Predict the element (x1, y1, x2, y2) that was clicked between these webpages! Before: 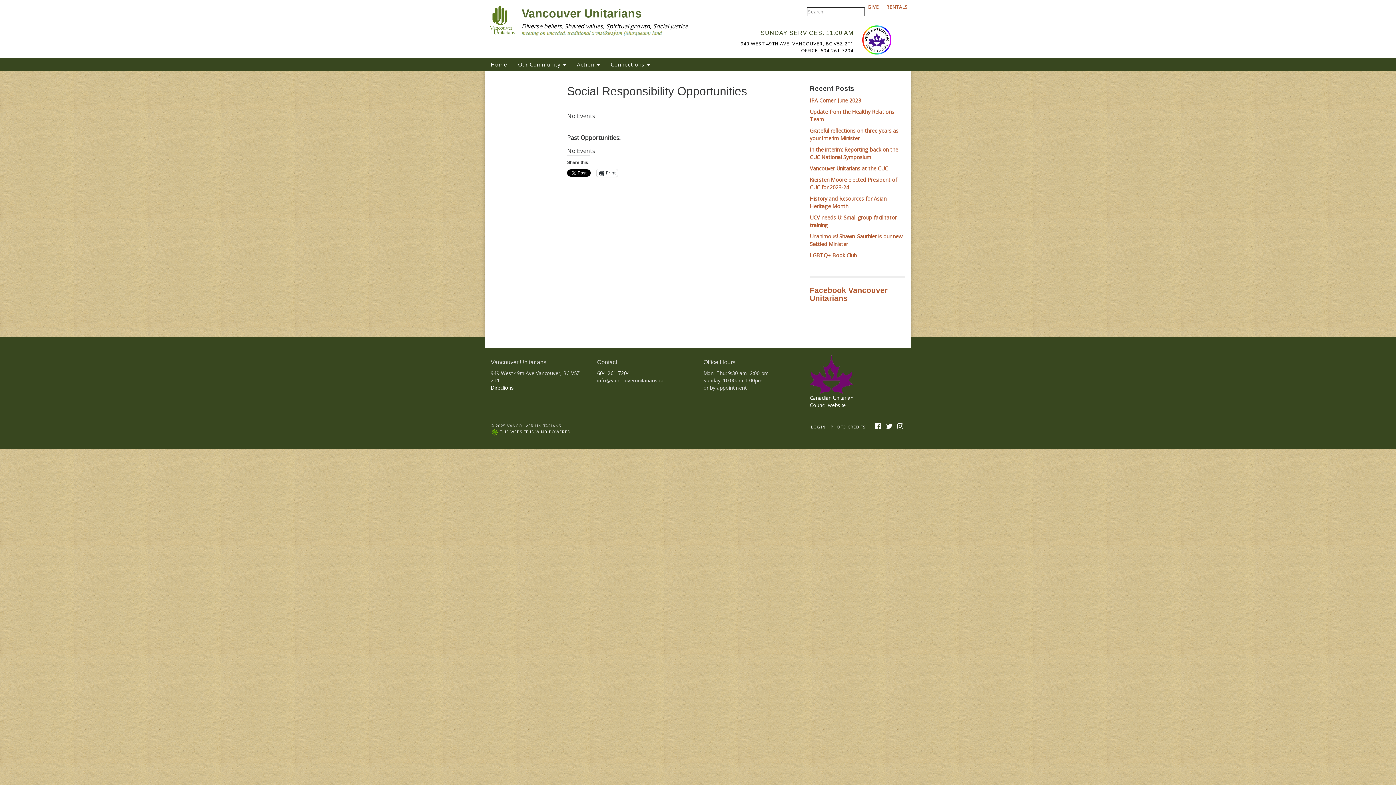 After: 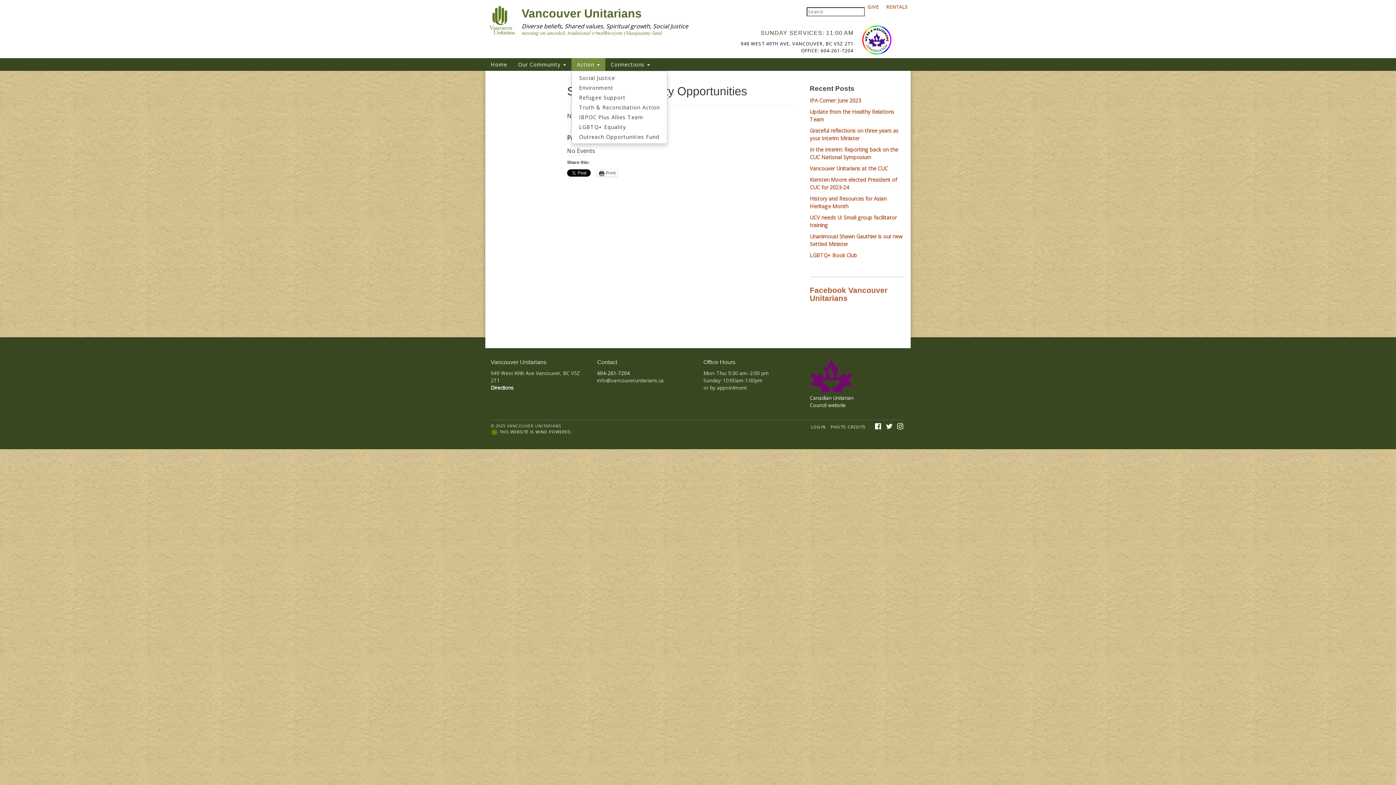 Action: bbox: (571, 58, 605, 70) label: Action 